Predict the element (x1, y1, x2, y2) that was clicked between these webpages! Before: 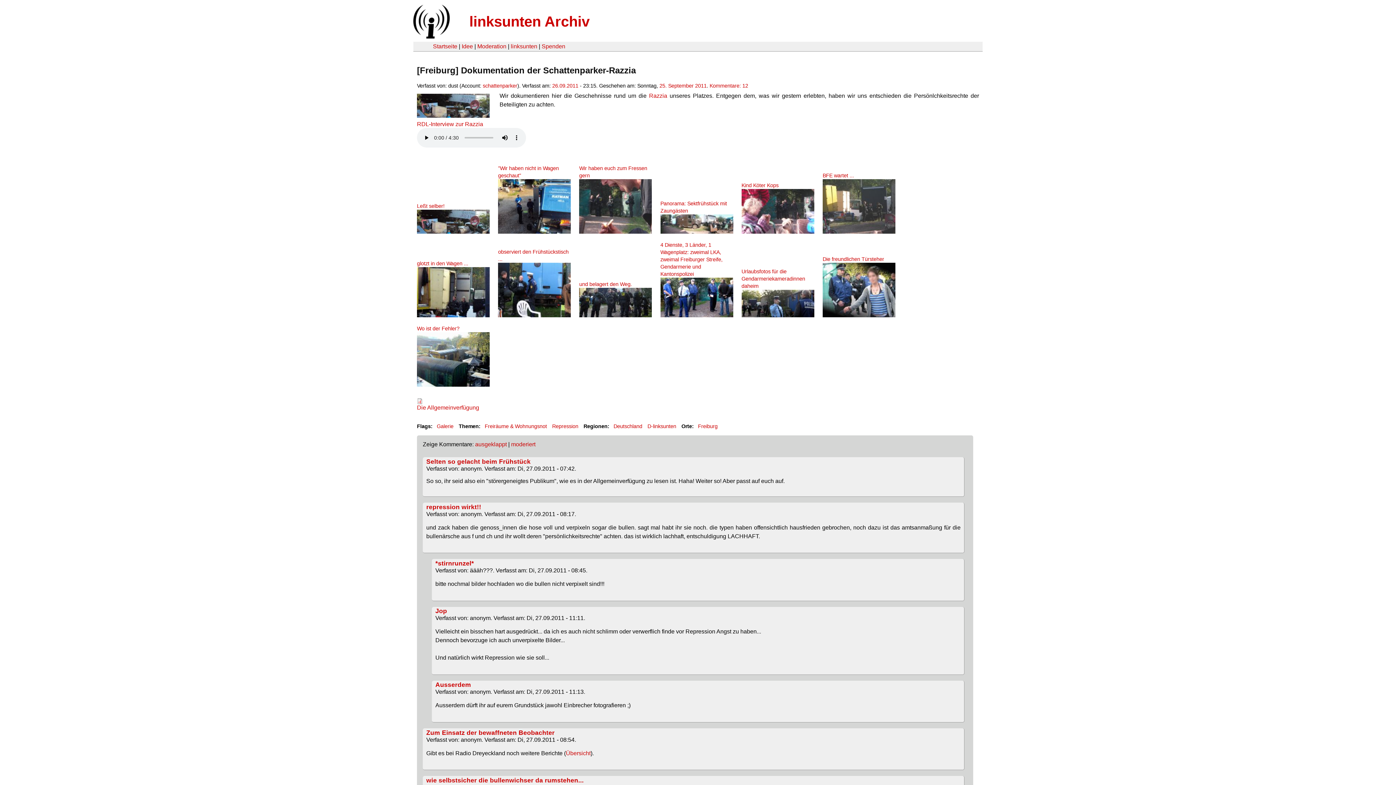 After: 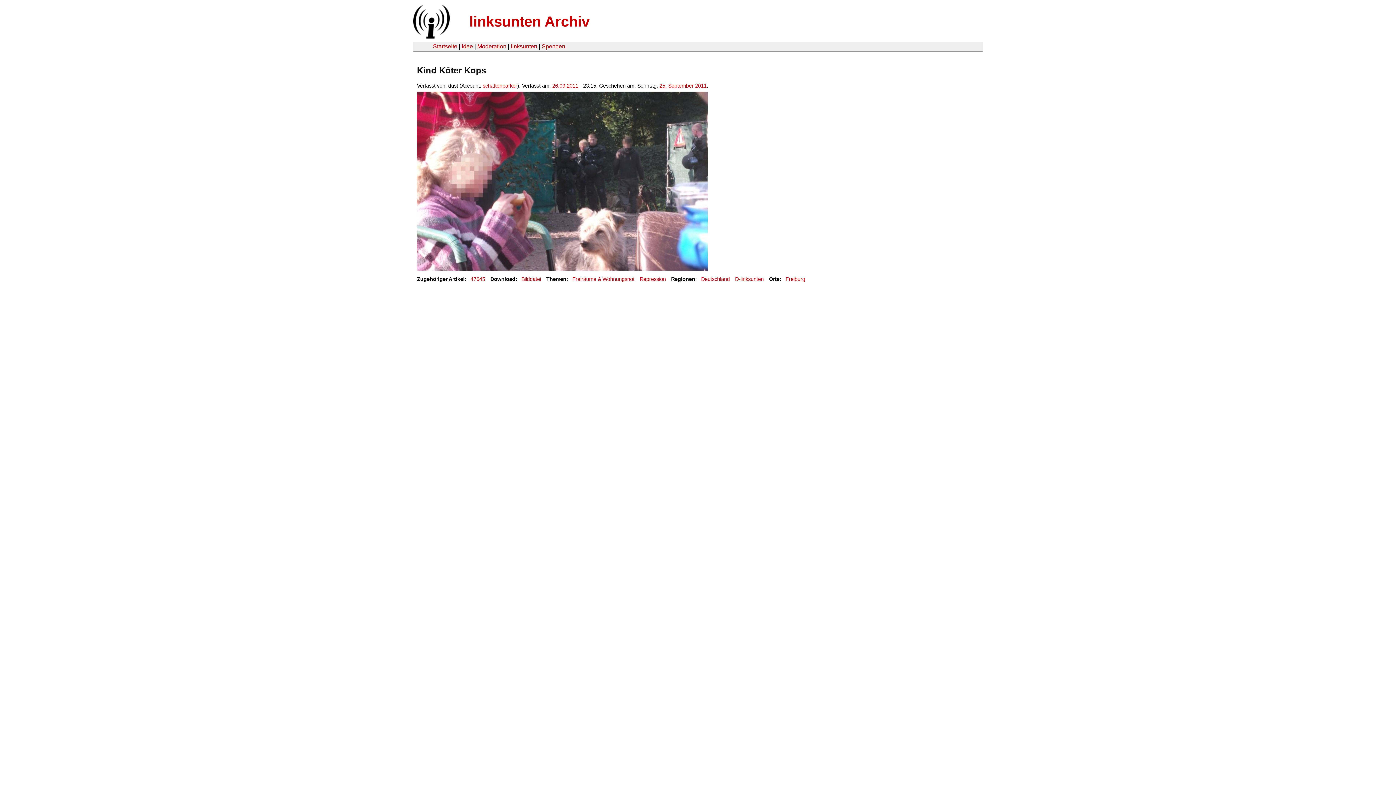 Action: bbox: (741, 228, 821, 234)